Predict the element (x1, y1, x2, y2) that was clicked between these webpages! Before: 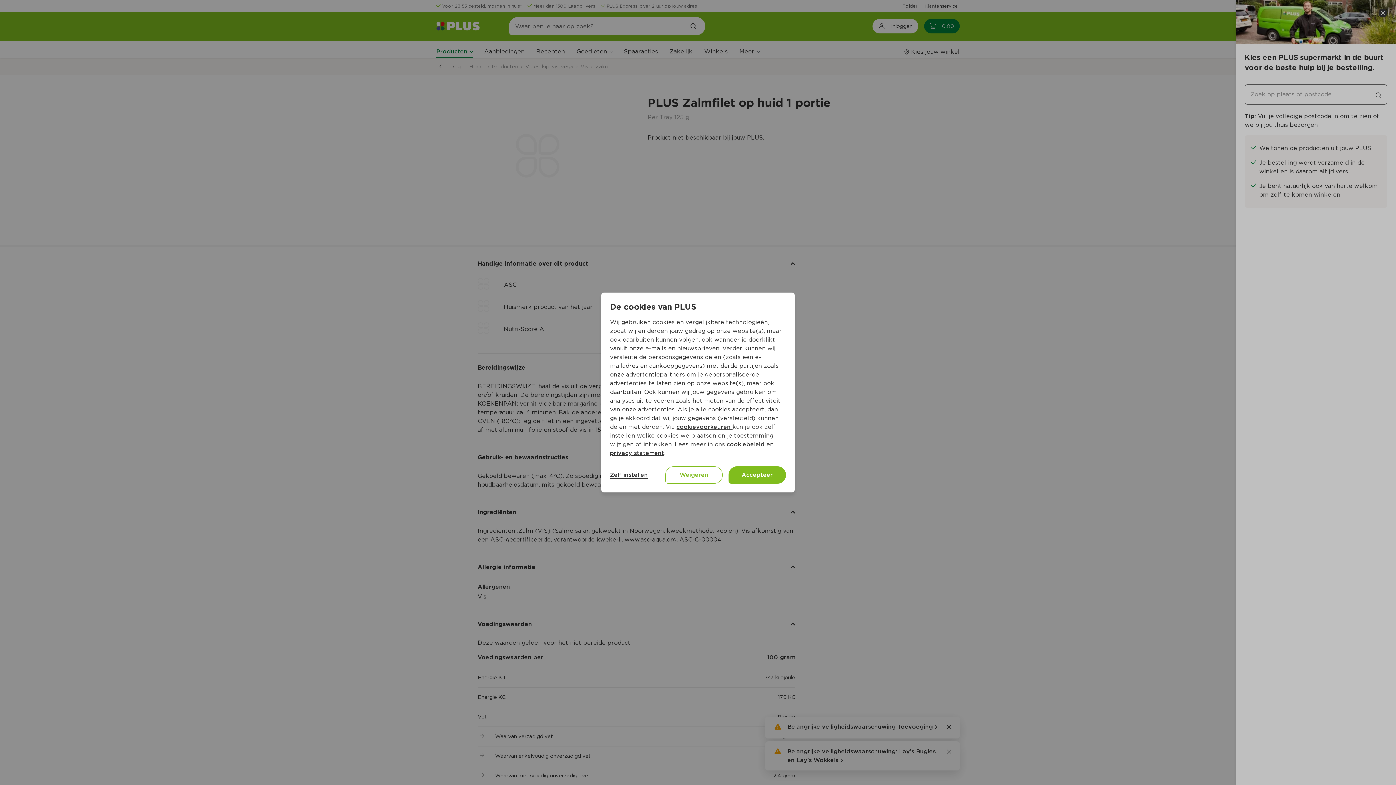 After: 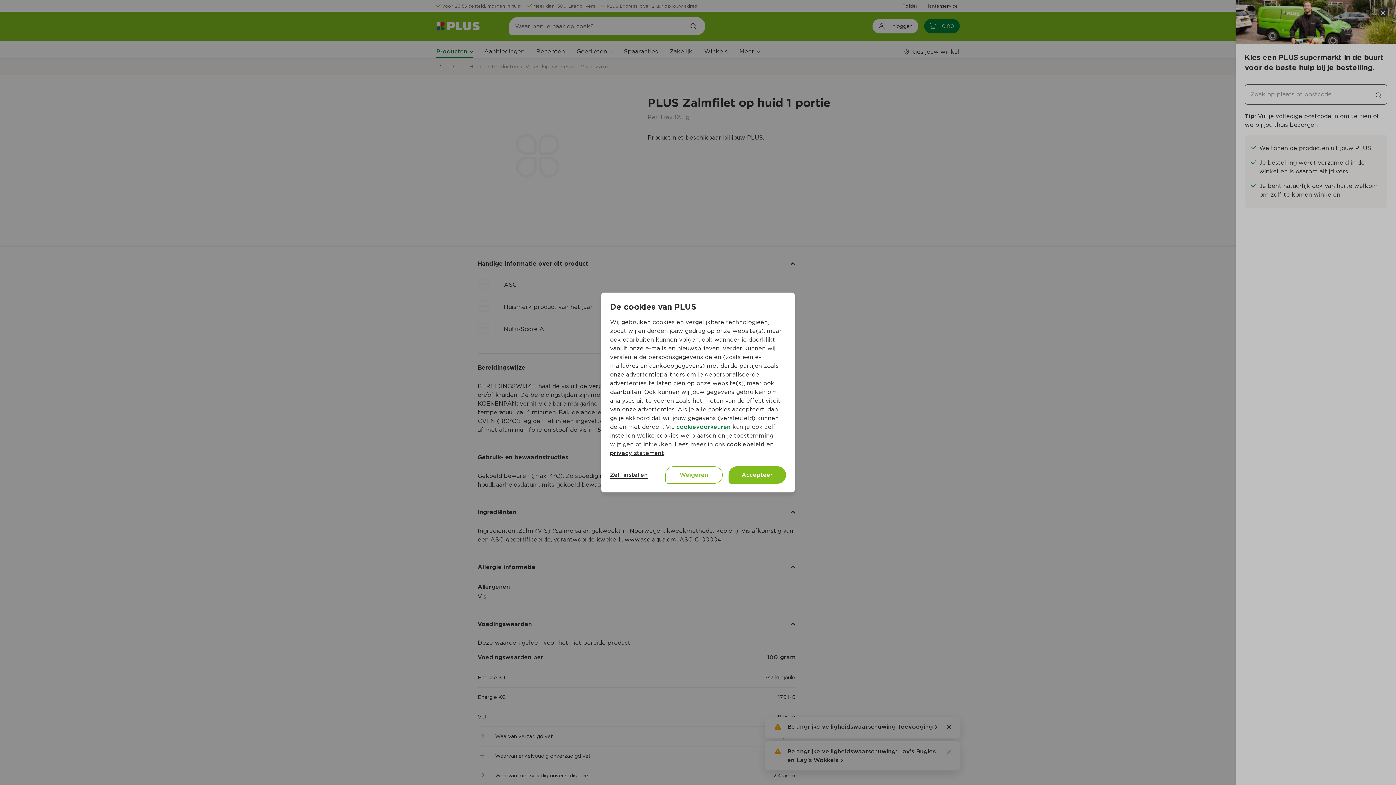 Action: bbox: (676, 423, 732, 430) label: cookievoorkeuren 